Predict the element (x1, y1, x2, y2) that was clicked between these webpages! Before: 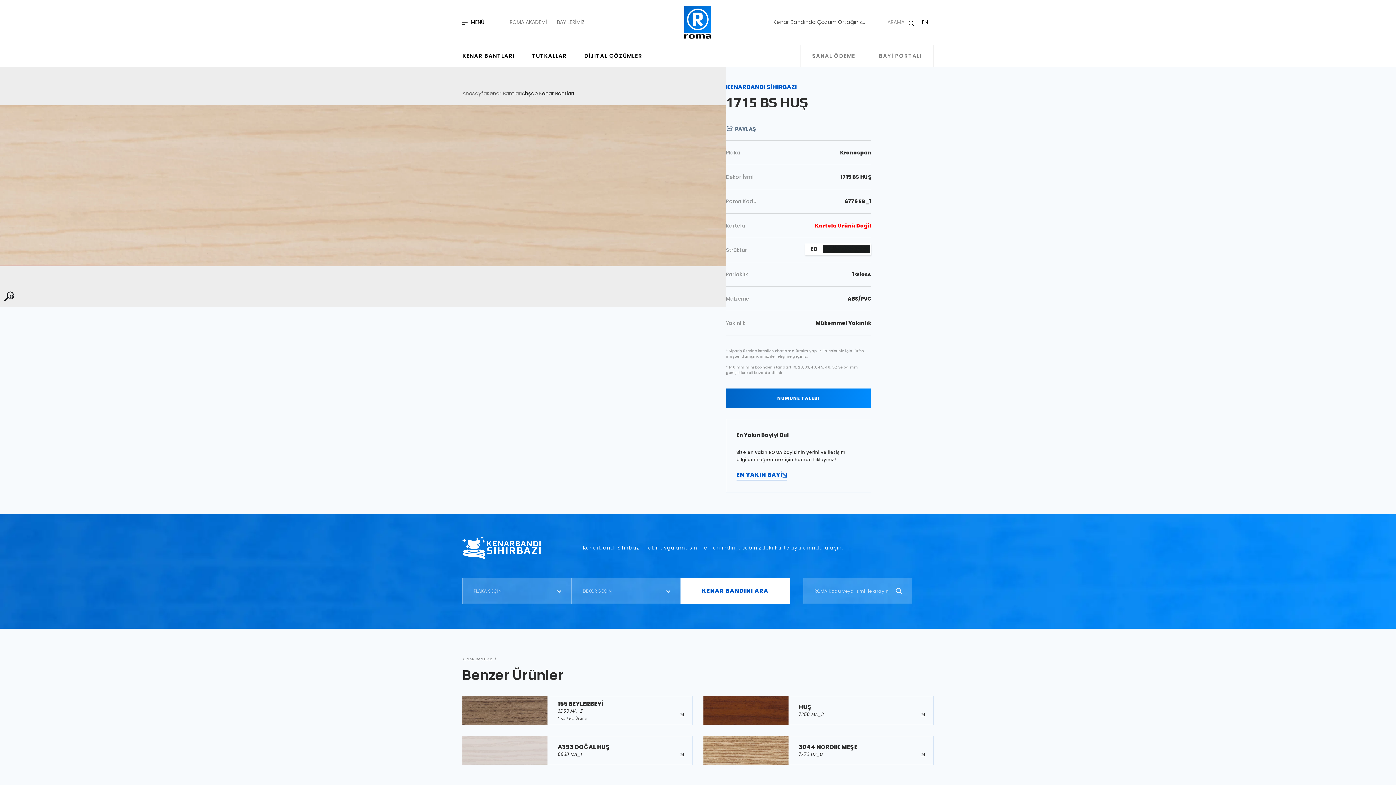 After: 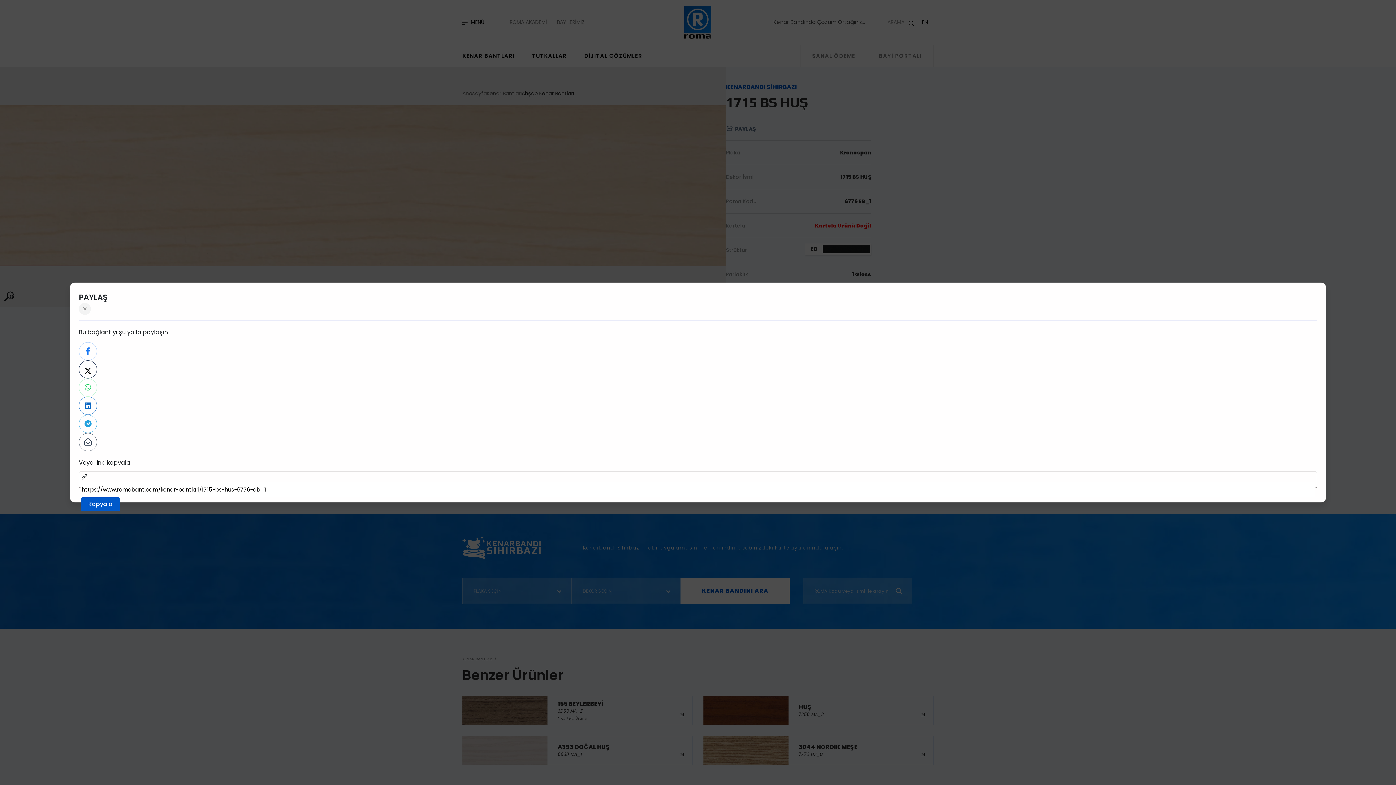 Action: bbox: (726, 125, 756, 133) label: PAYLAŞ